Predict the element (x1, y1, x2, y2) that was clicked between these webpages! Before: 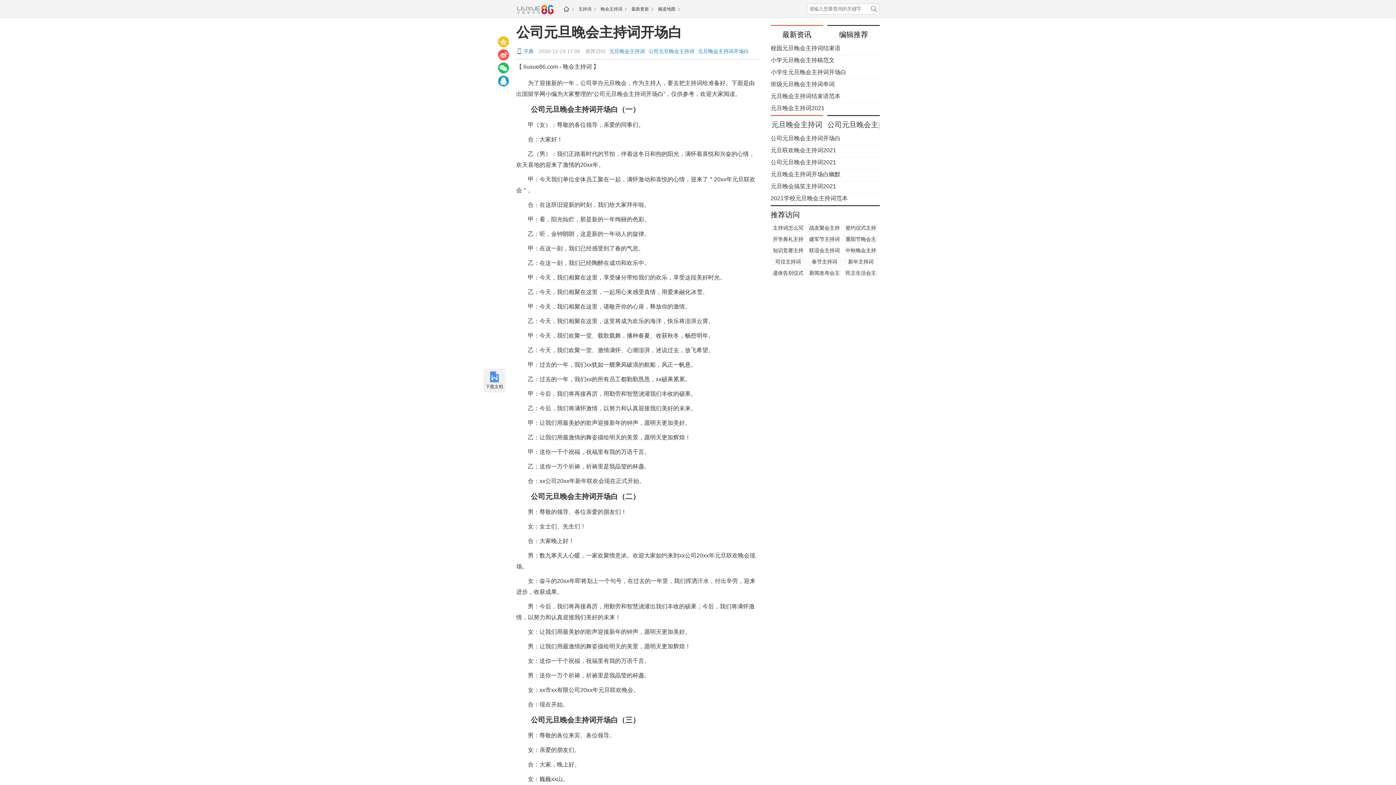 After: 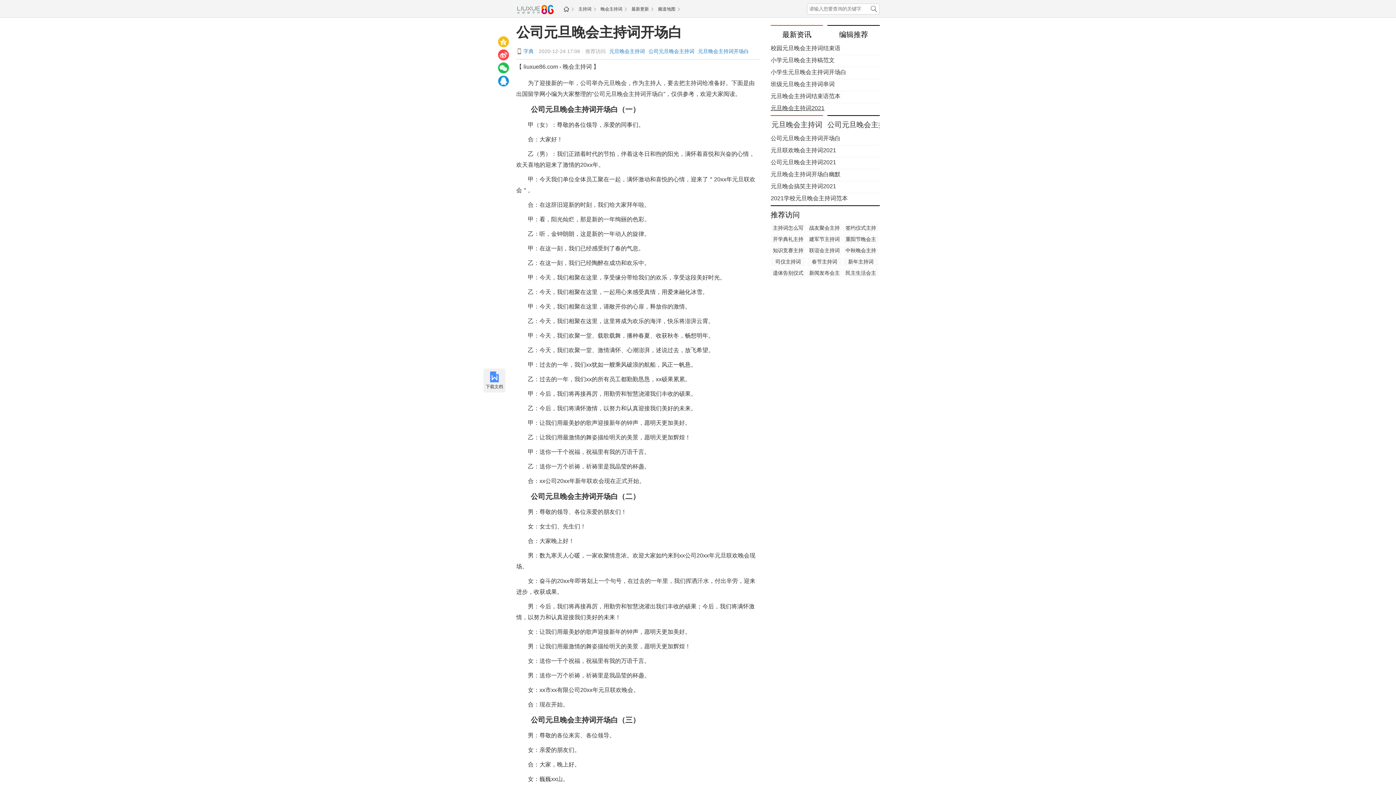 Action: bbox: (770, 105, 824, 111) label: 元旦晚会主持词2021